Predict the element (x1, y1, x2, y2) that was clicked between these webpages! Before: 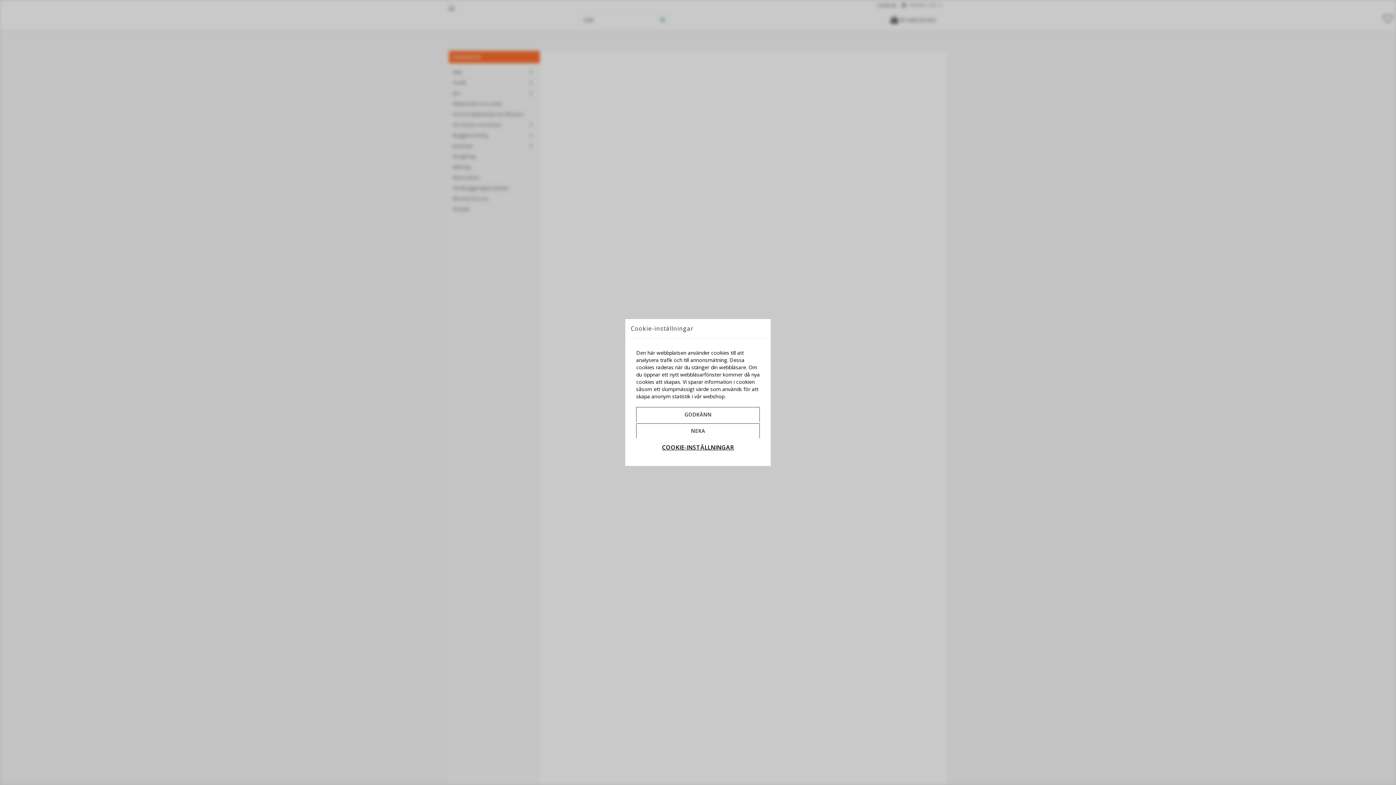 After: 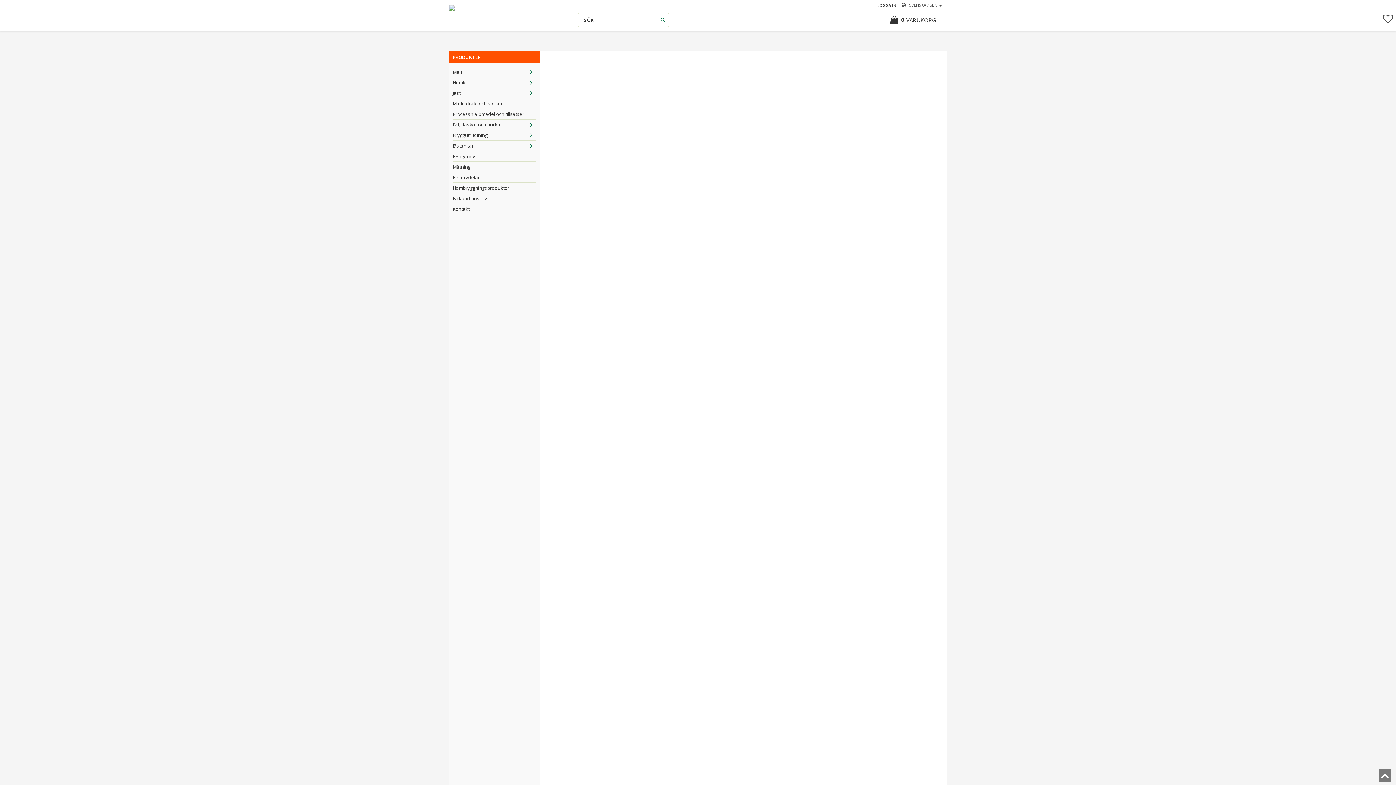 Action: label: NEKA bbox: (636, 423, 760, 438)